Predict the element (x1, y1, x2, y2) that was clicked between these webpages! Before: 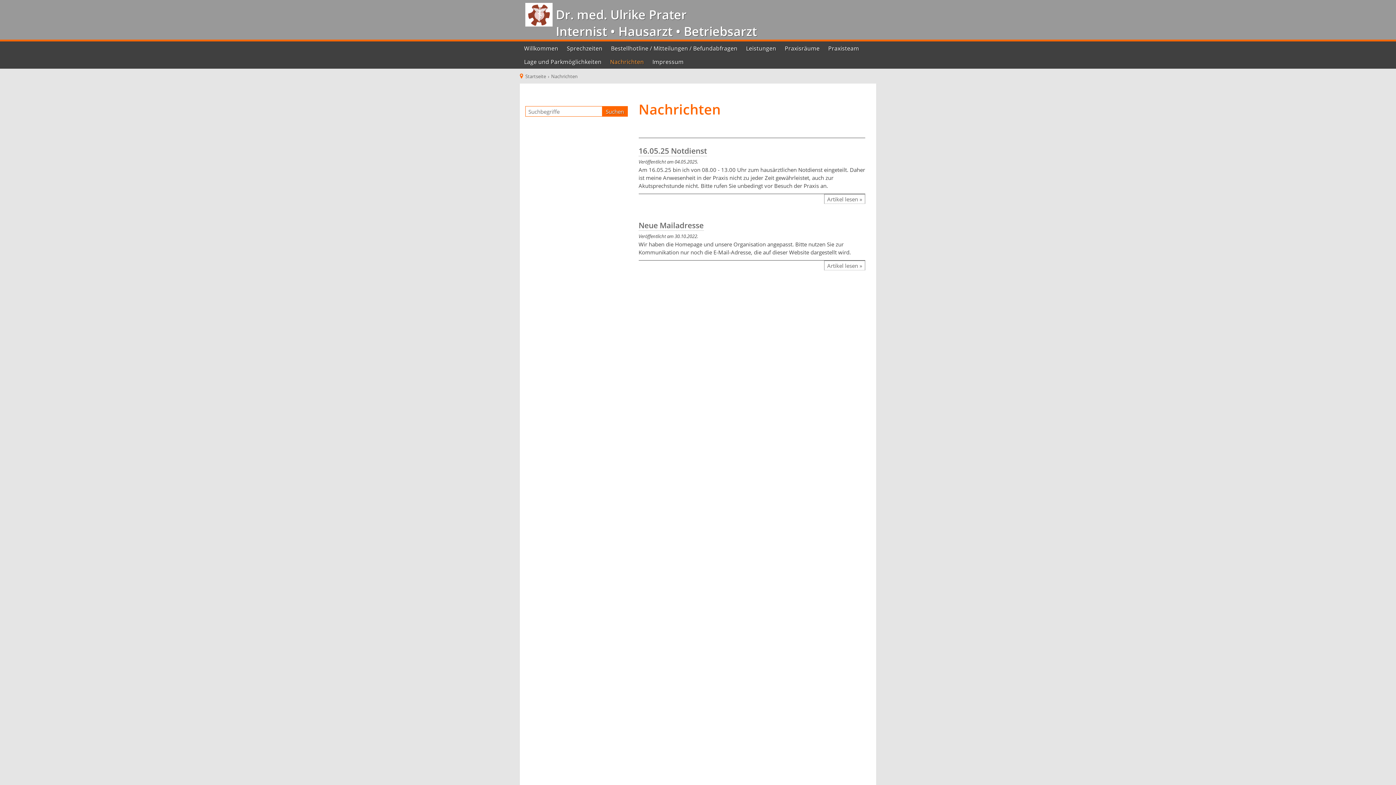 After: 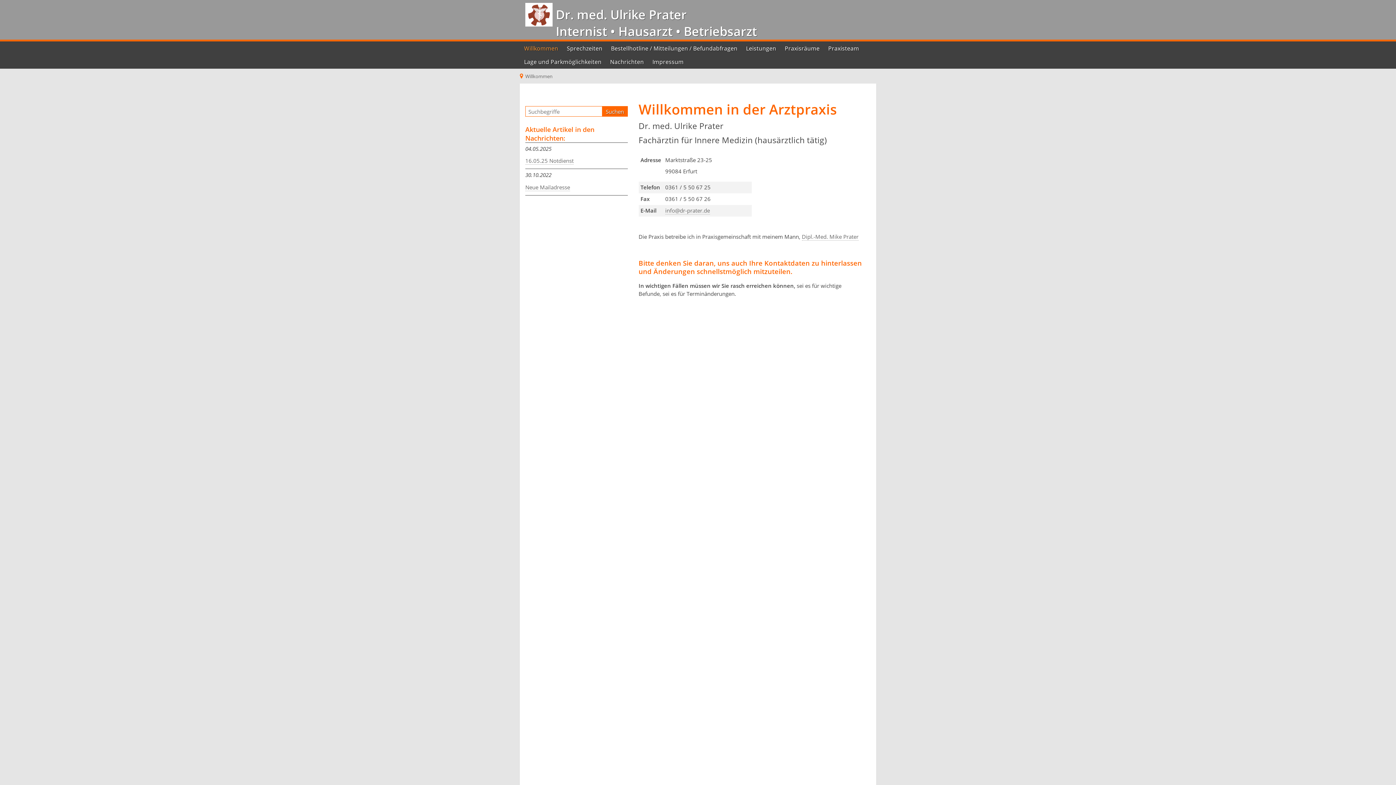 Action: bbox: (525, 2, 552, 26) label:  